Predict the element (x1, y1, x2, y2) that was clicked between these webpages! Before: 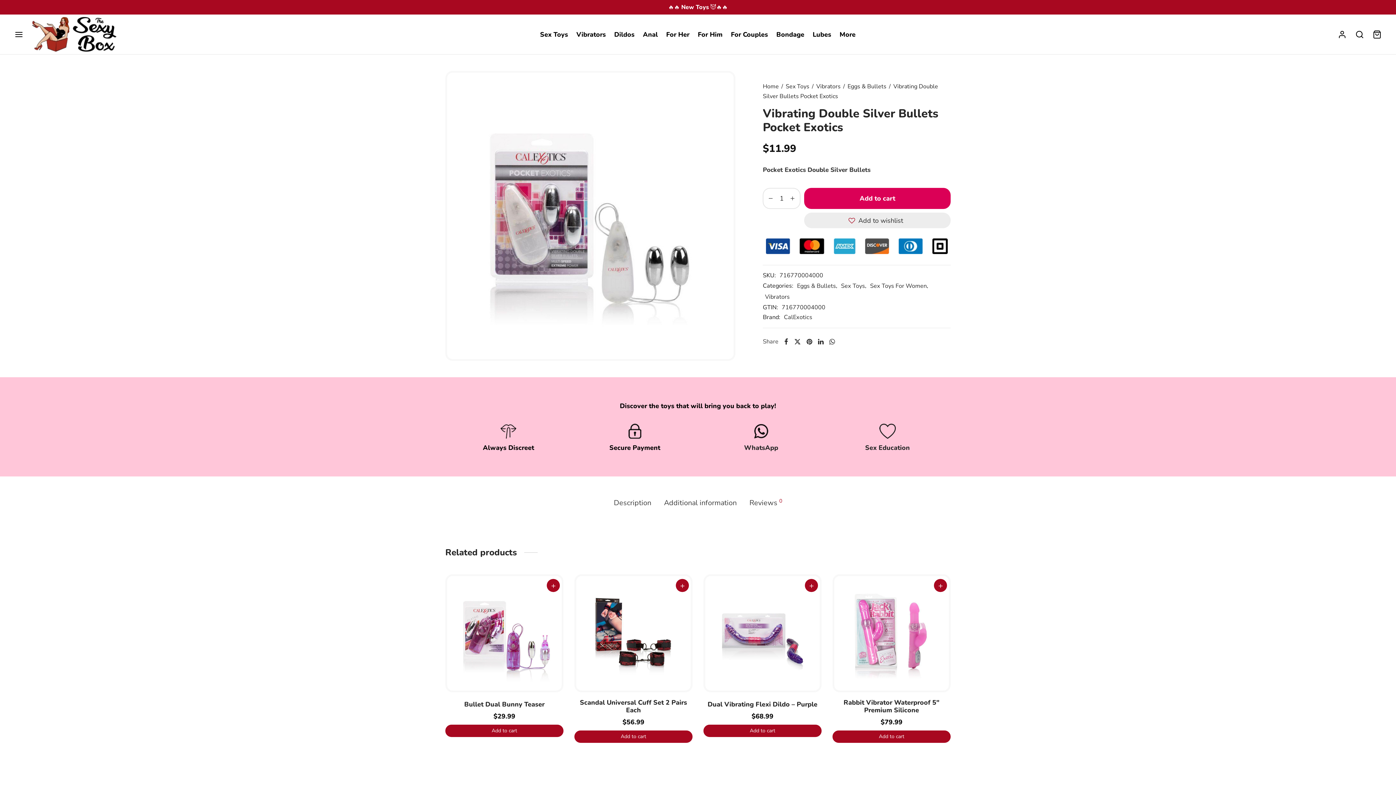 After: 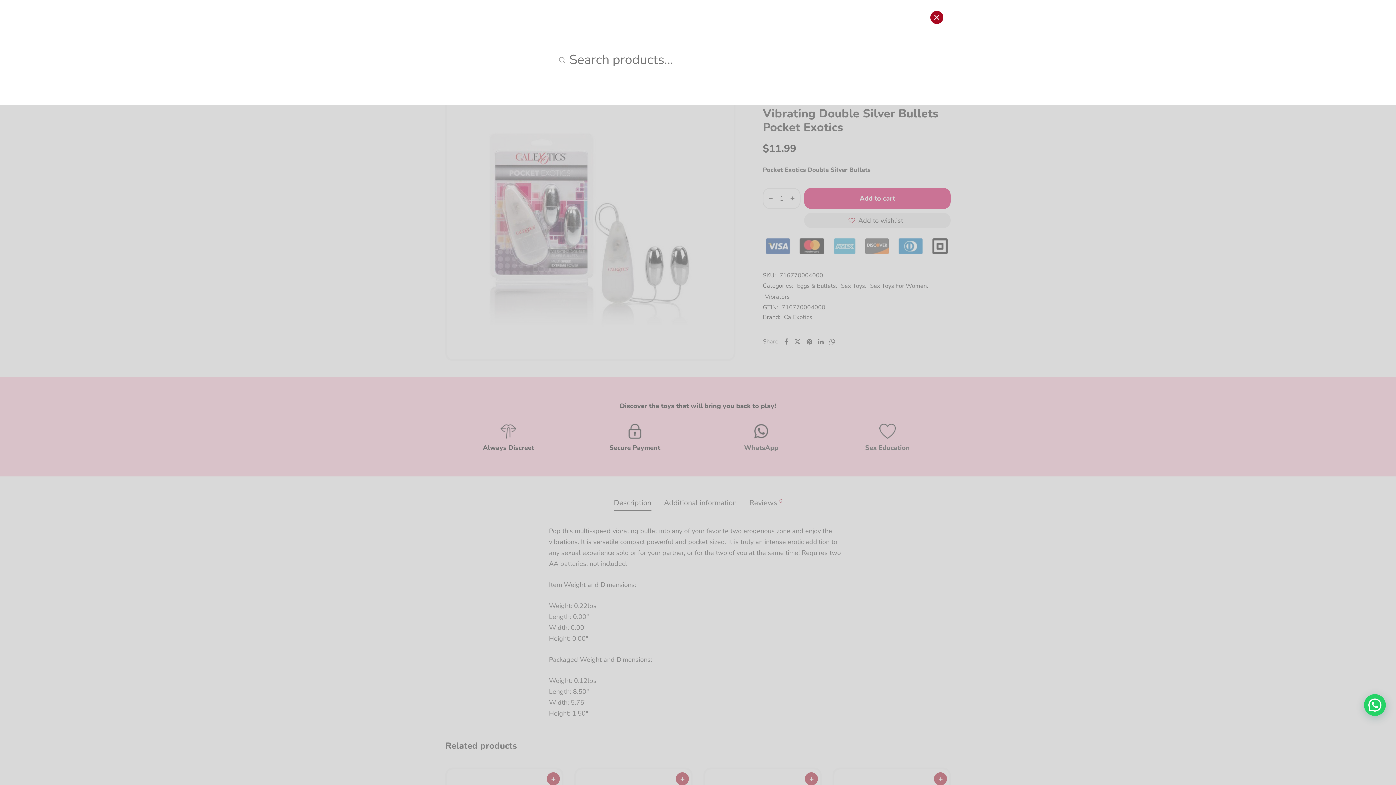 Action: bbox: (1355, 30, 1364, 38) label: Search